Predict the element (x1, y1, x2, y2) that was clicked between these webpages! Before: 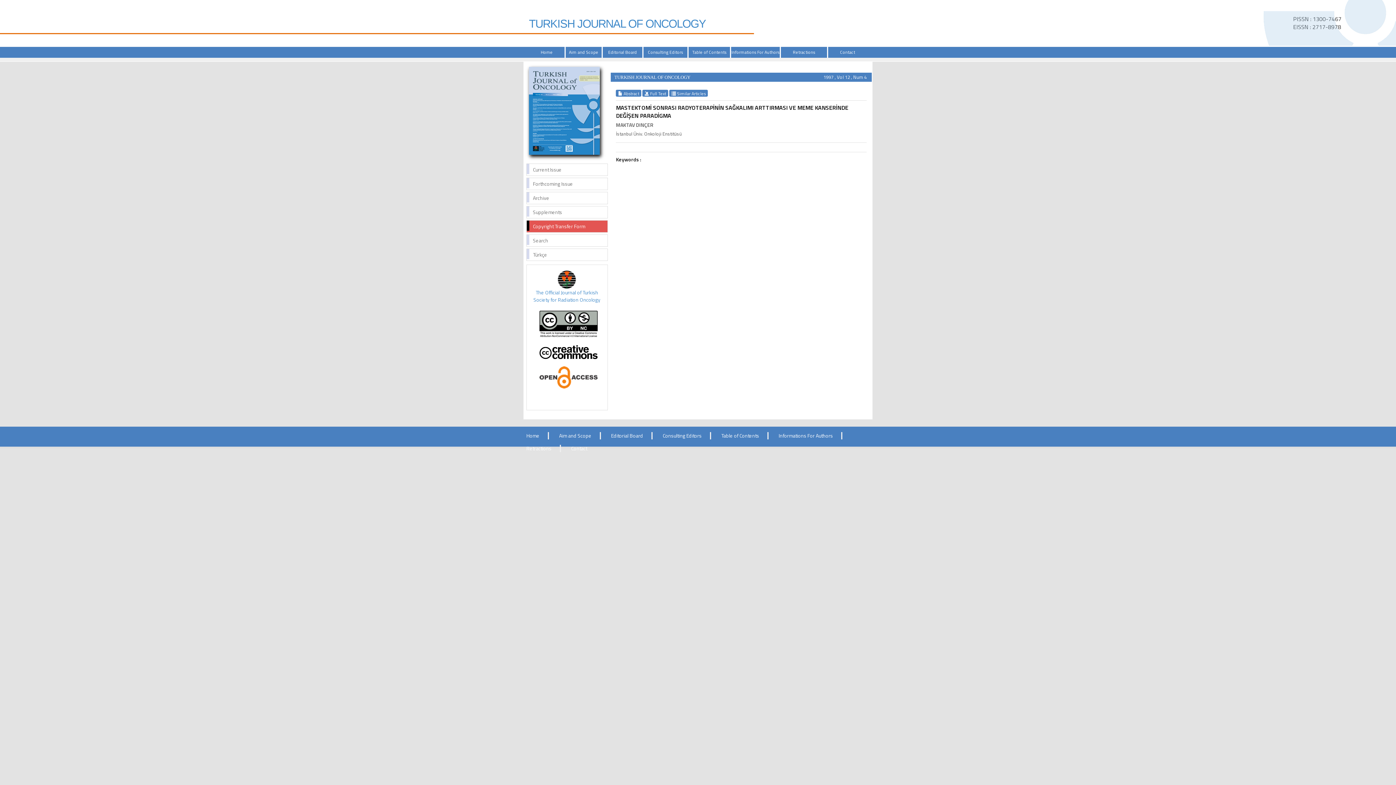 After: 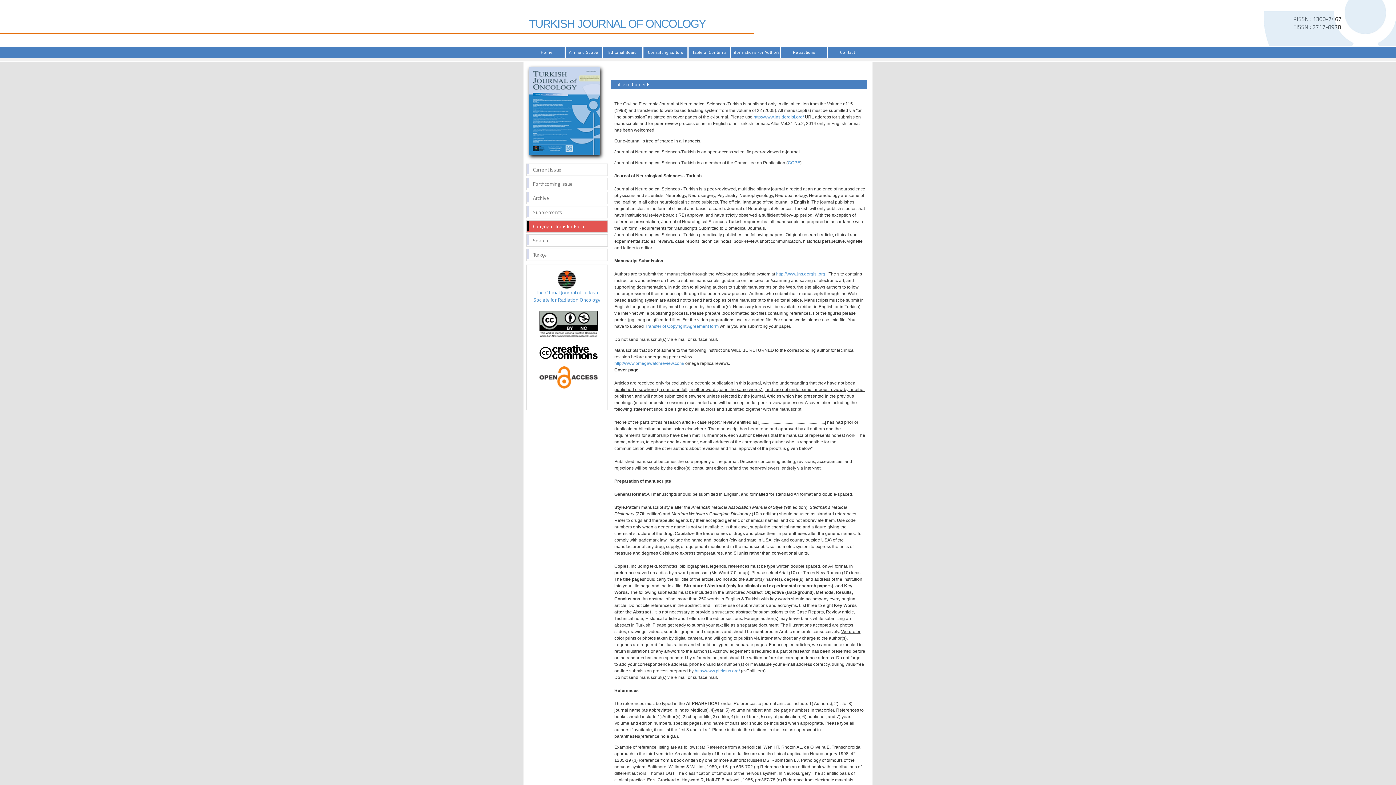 Action: bbox: (721, 432, 759, 439) label: Table of Contents